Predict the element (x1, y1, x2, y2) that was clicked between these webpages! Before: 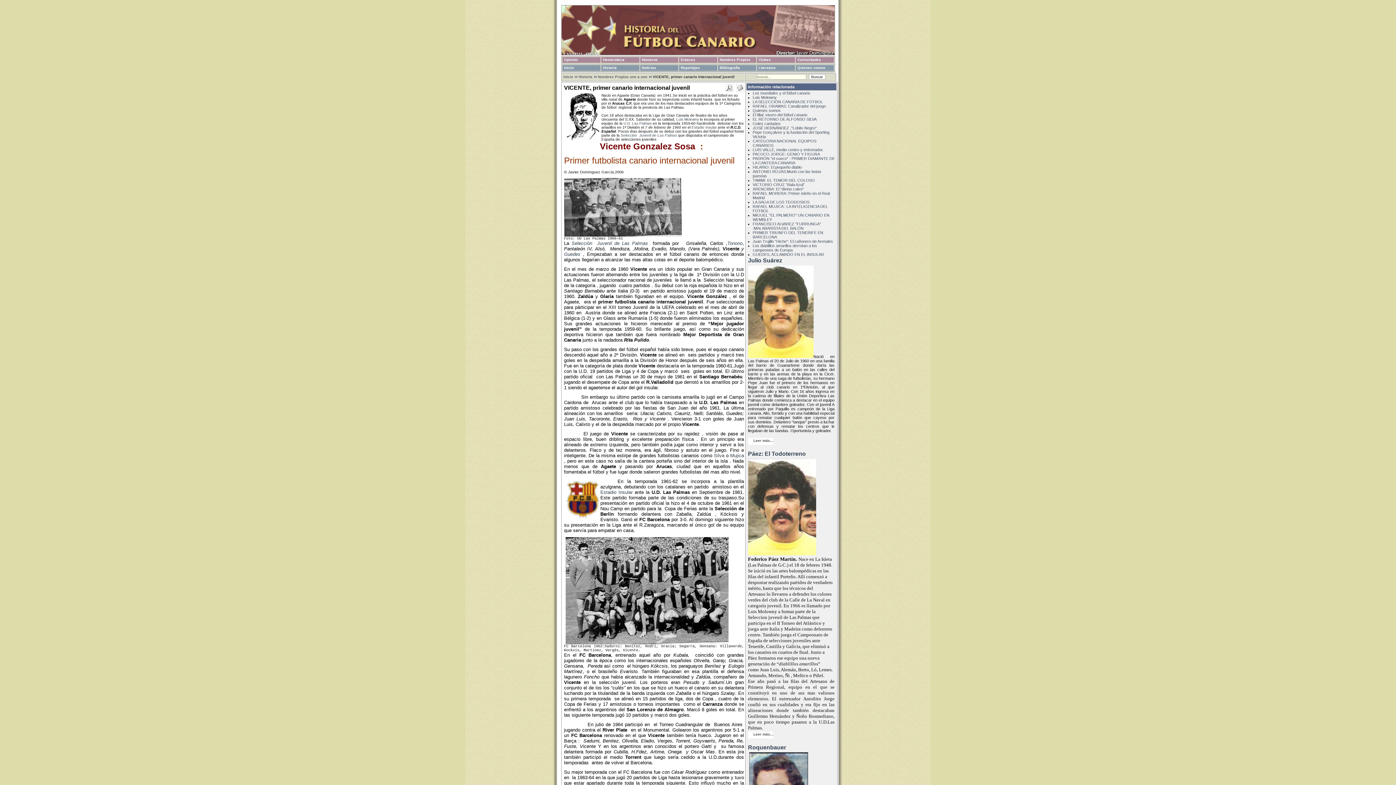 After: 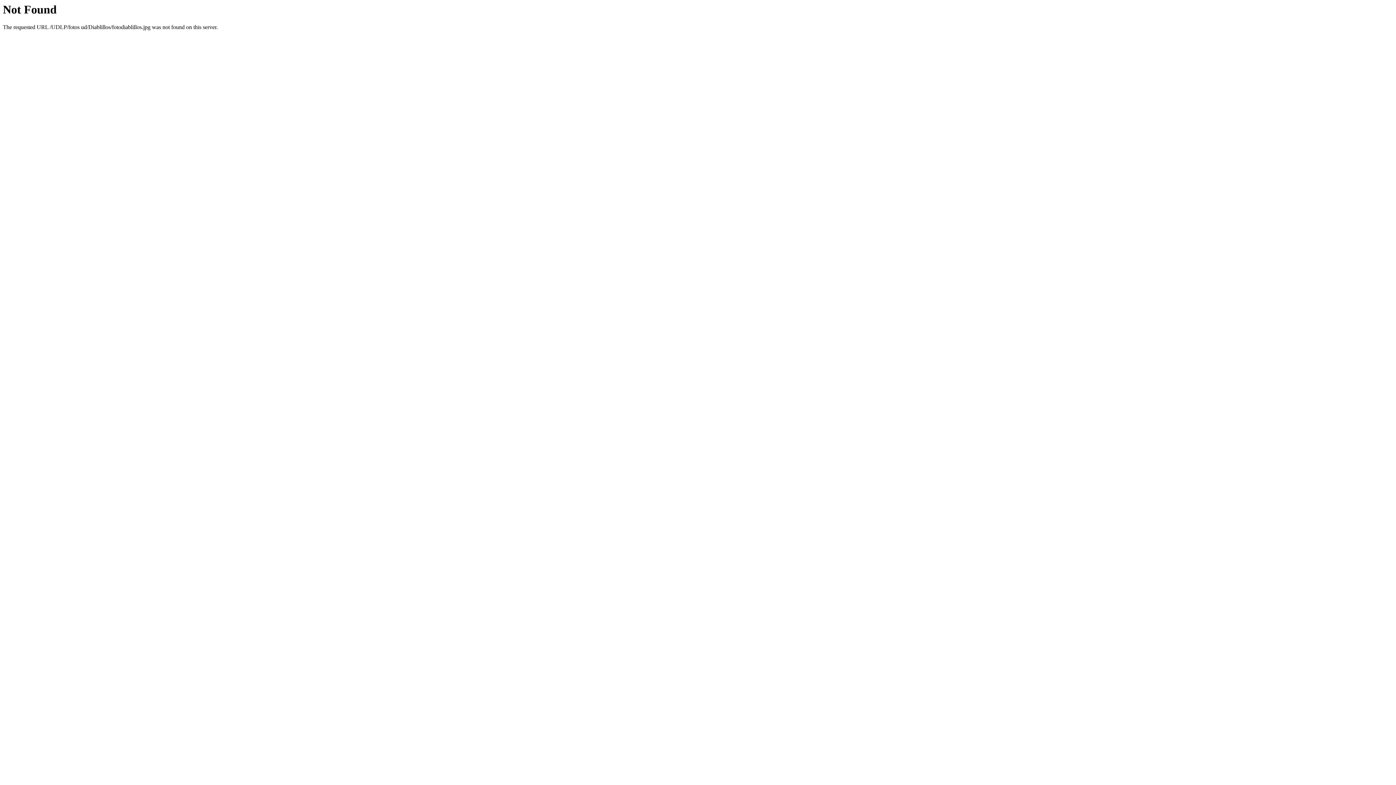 Action: label: Selección  Juvenil de Las Palmas bbox: (571, 240, 648, 246)